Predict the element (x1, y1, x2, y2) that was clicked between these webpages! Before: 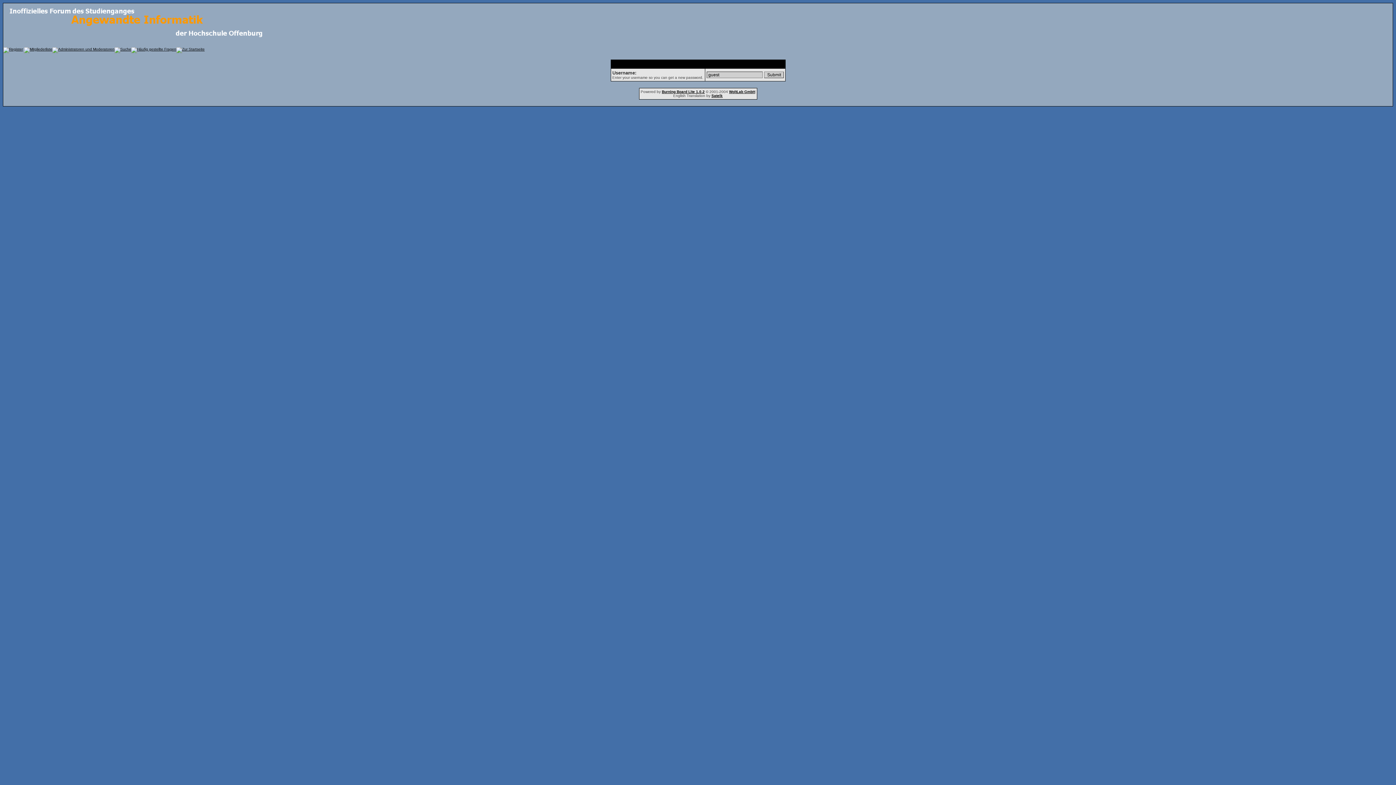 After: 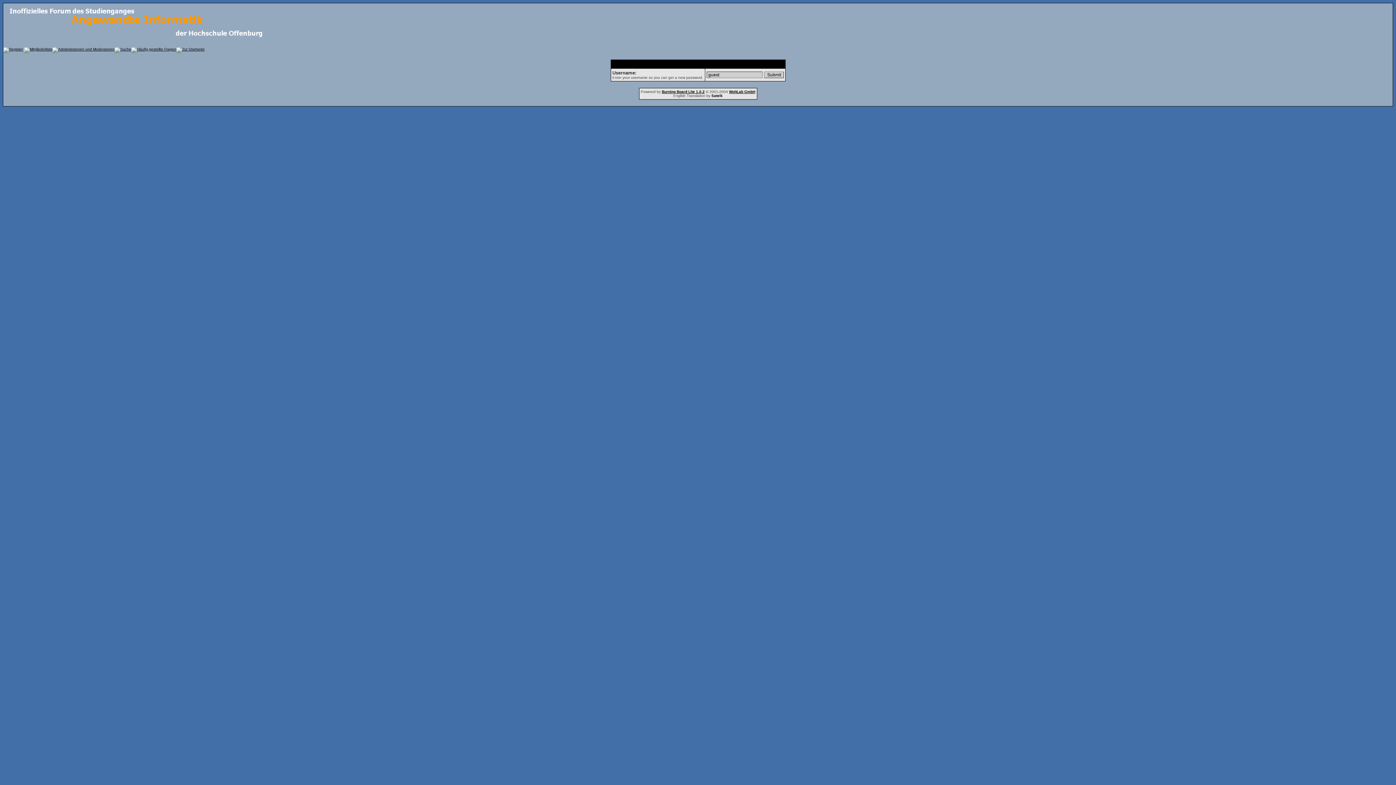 Action: label: Satelk bbox: (711, 93, 722, 97)